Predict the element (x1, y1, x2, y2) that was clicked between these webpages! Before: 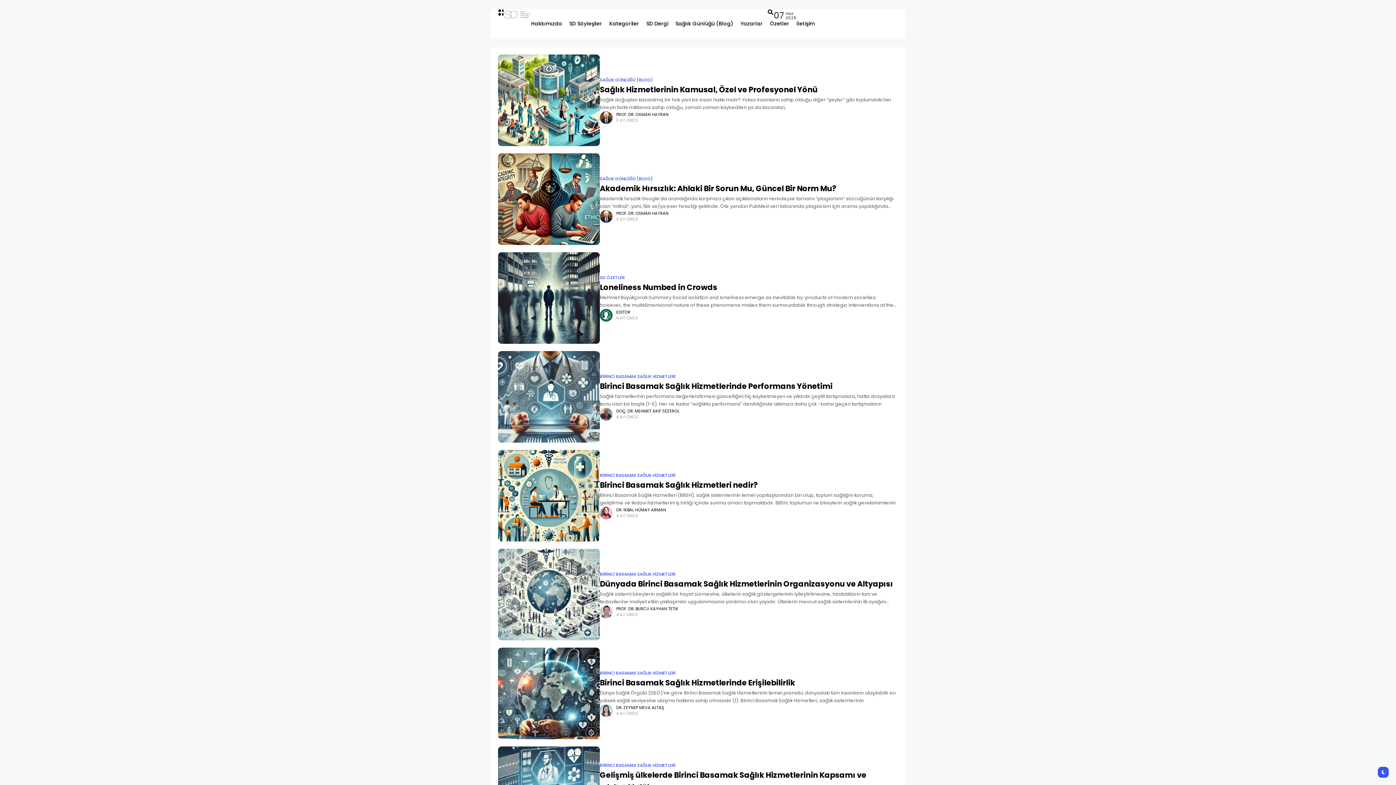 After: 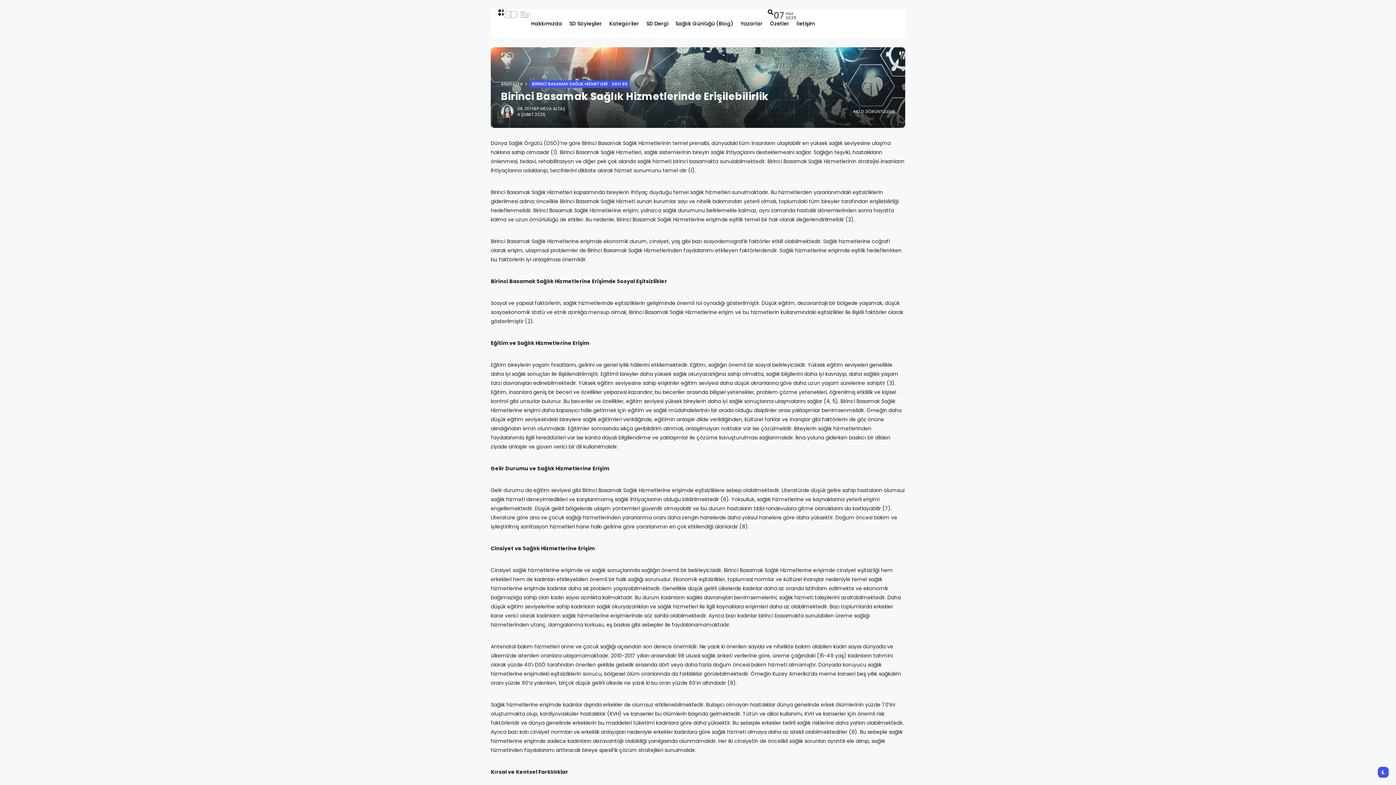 Action: bbox: (498, 648, 600, 739)